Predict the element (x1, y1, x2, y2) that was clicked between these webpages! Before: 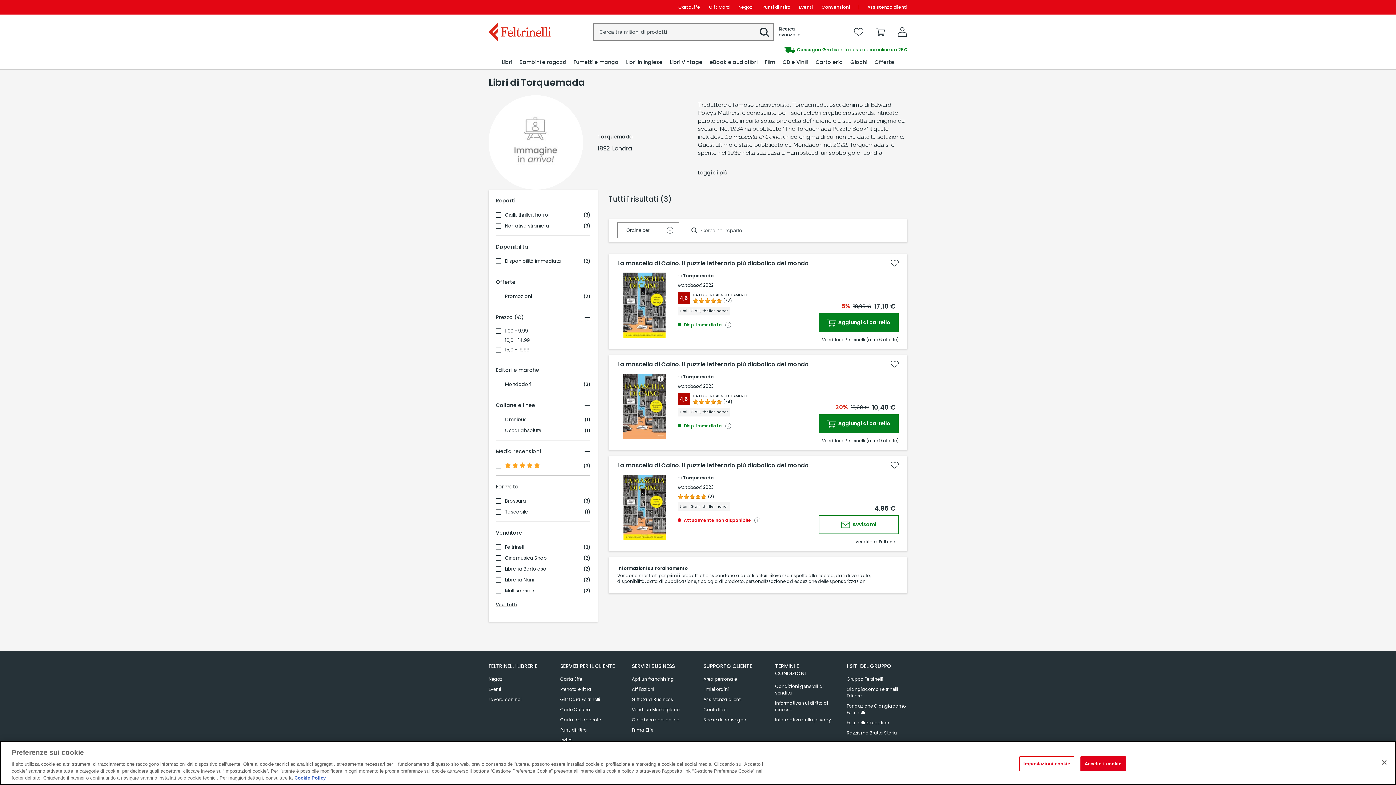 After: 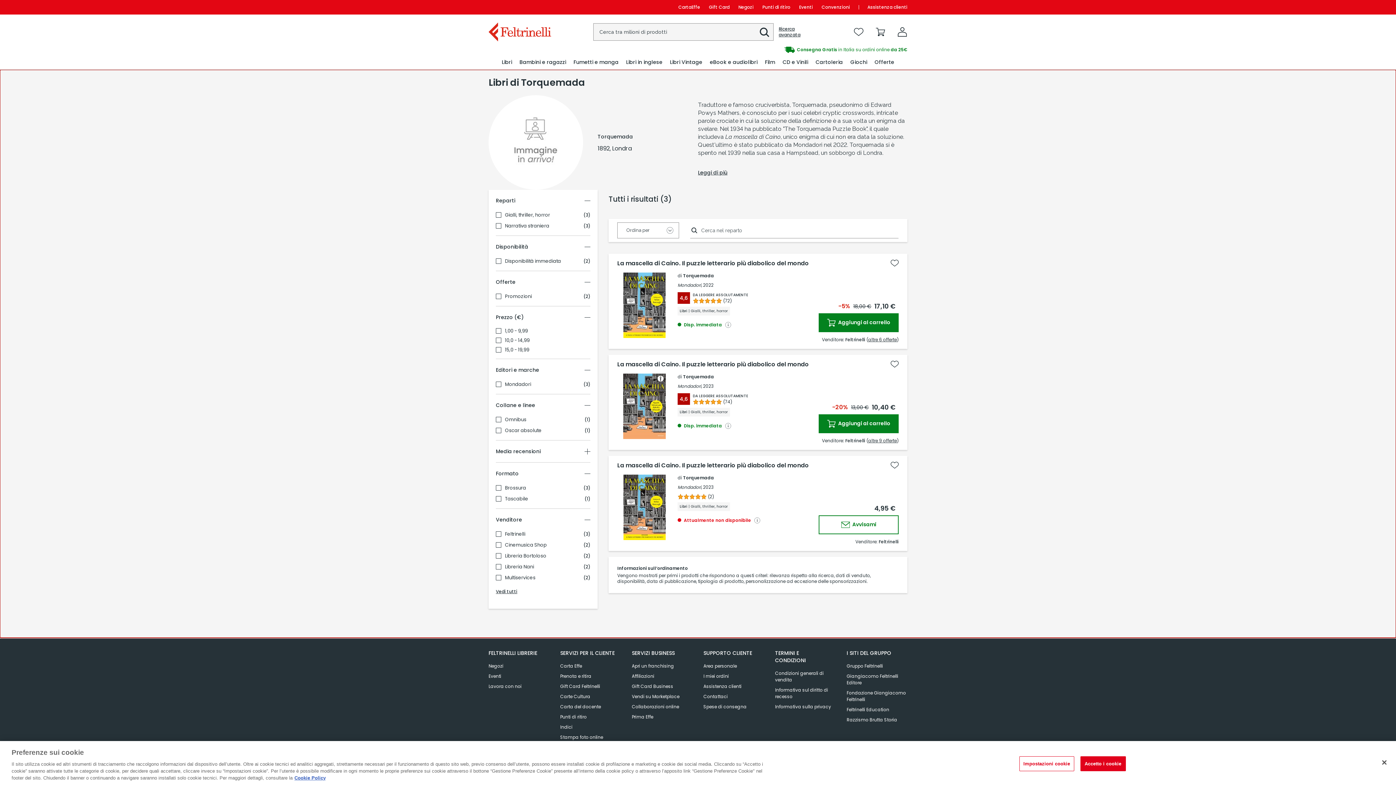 Action: bbox: (496, 440, 590, 462) label: Media recensioni